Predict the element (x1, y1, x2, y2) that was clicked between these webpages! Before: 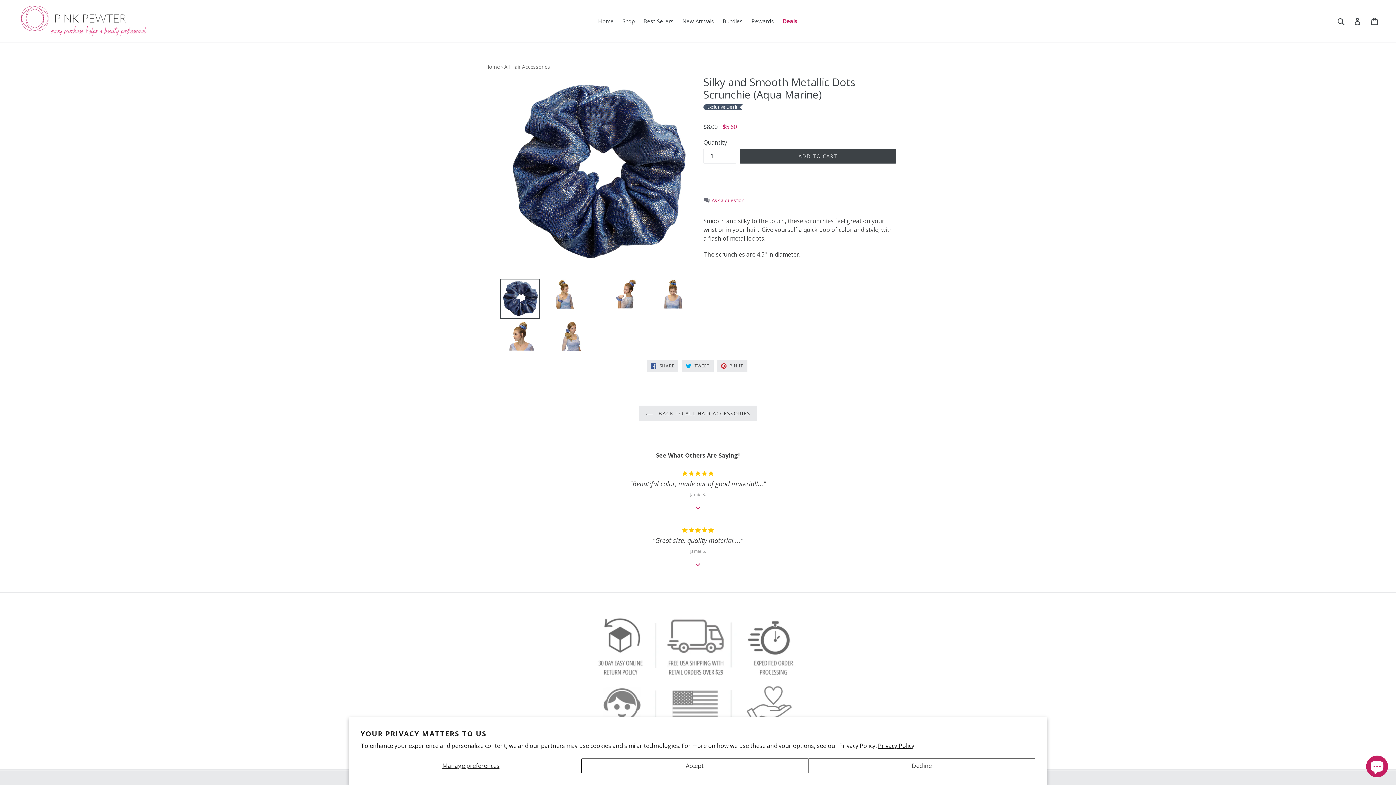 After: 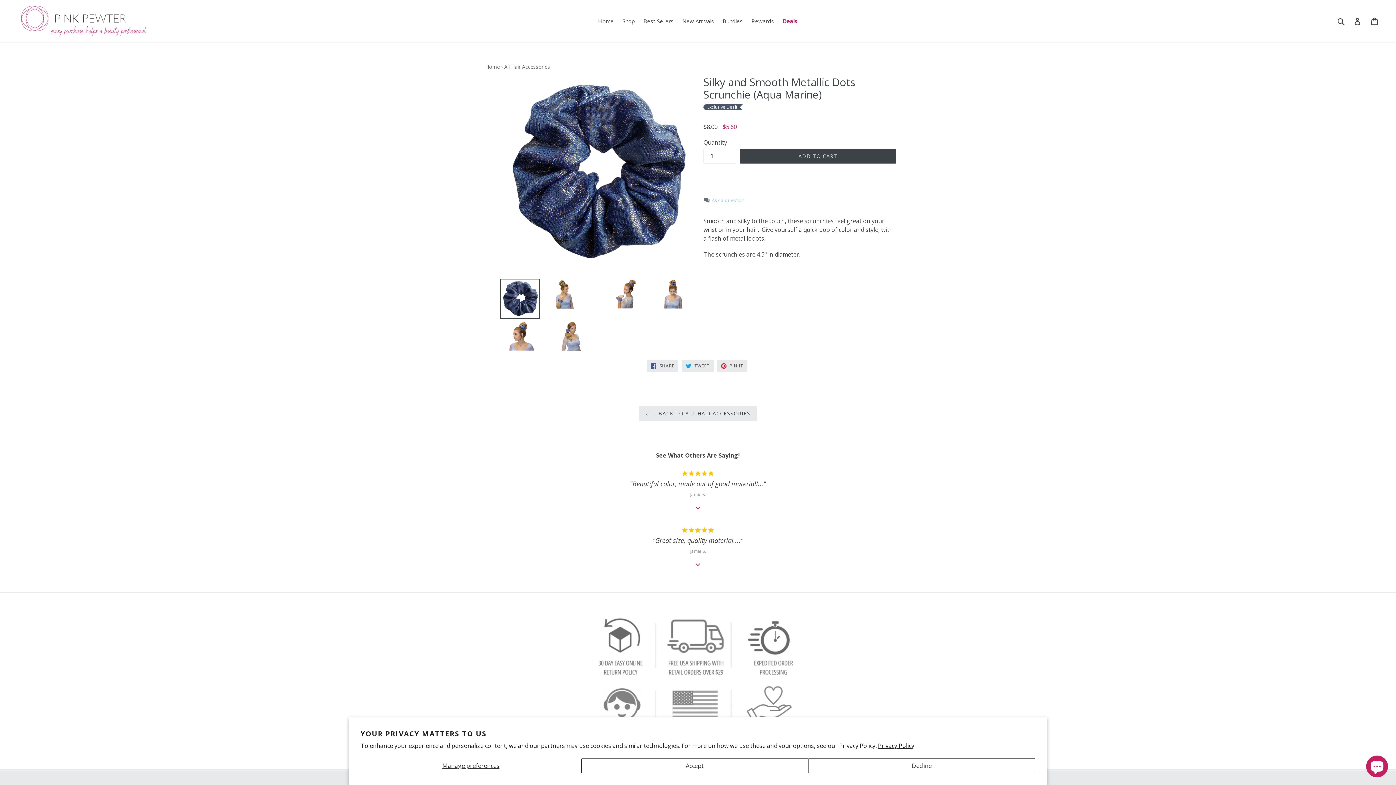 Action: label: Ask a question bbox: (712, 197, 744, 203)